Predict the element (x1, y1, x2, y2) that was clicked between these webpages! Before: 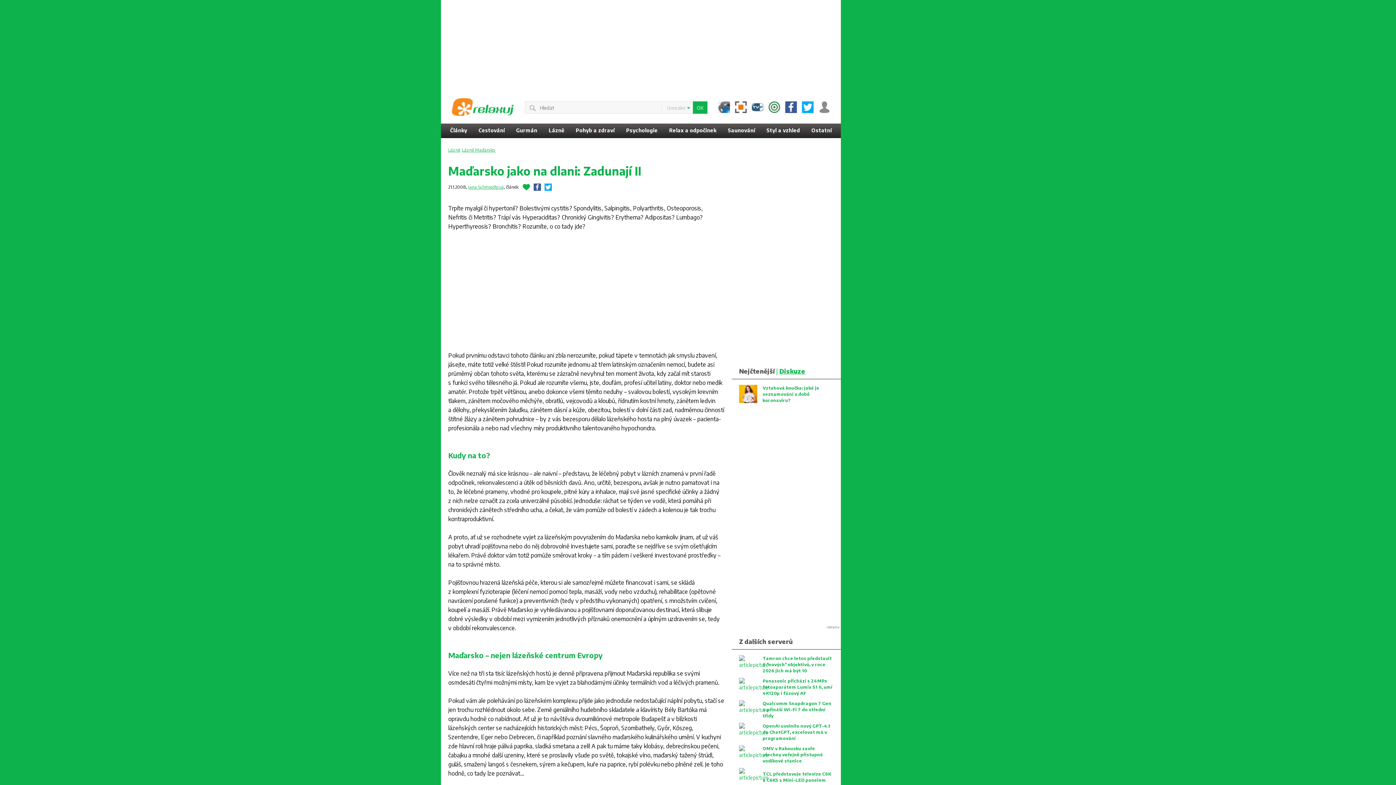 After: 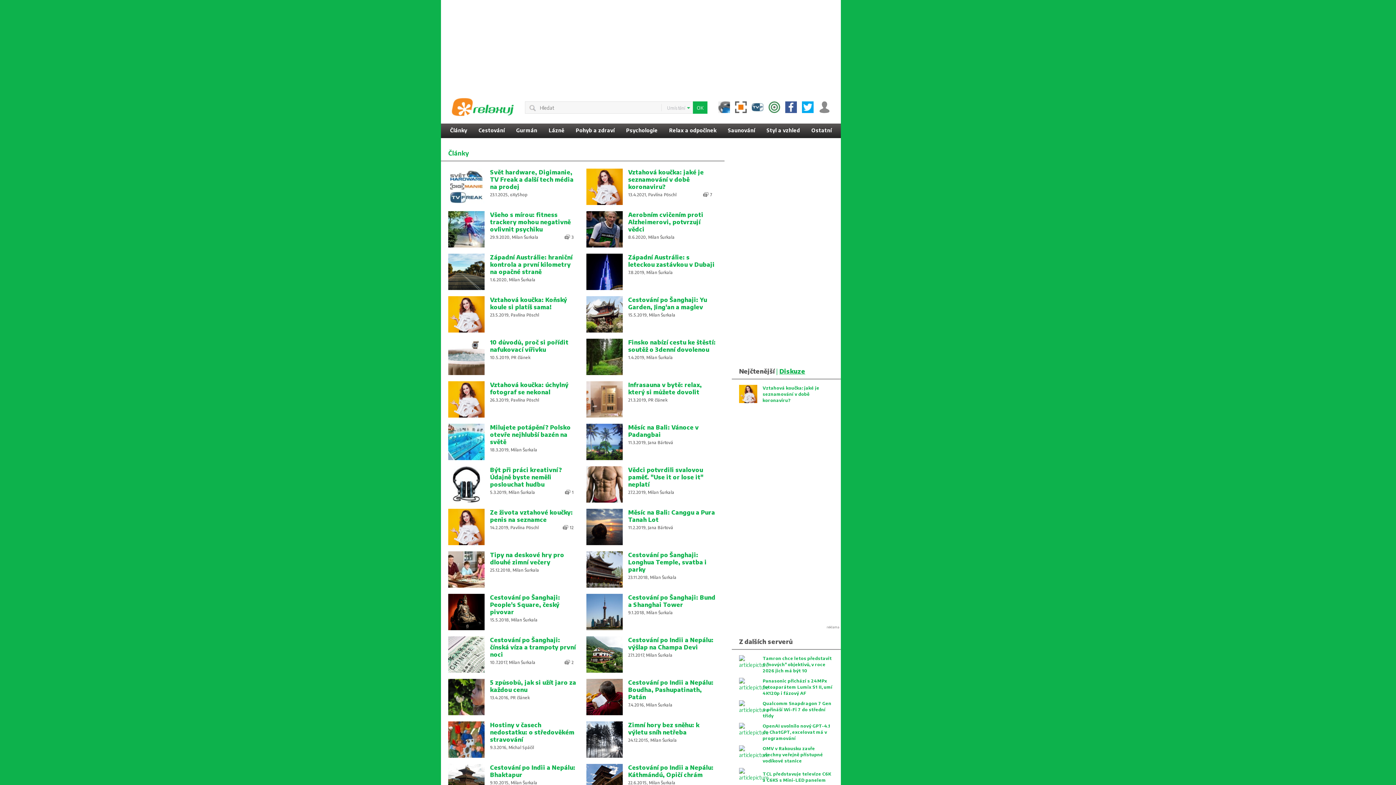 Action: label: Články bbox: (450, 124, 467, 138)